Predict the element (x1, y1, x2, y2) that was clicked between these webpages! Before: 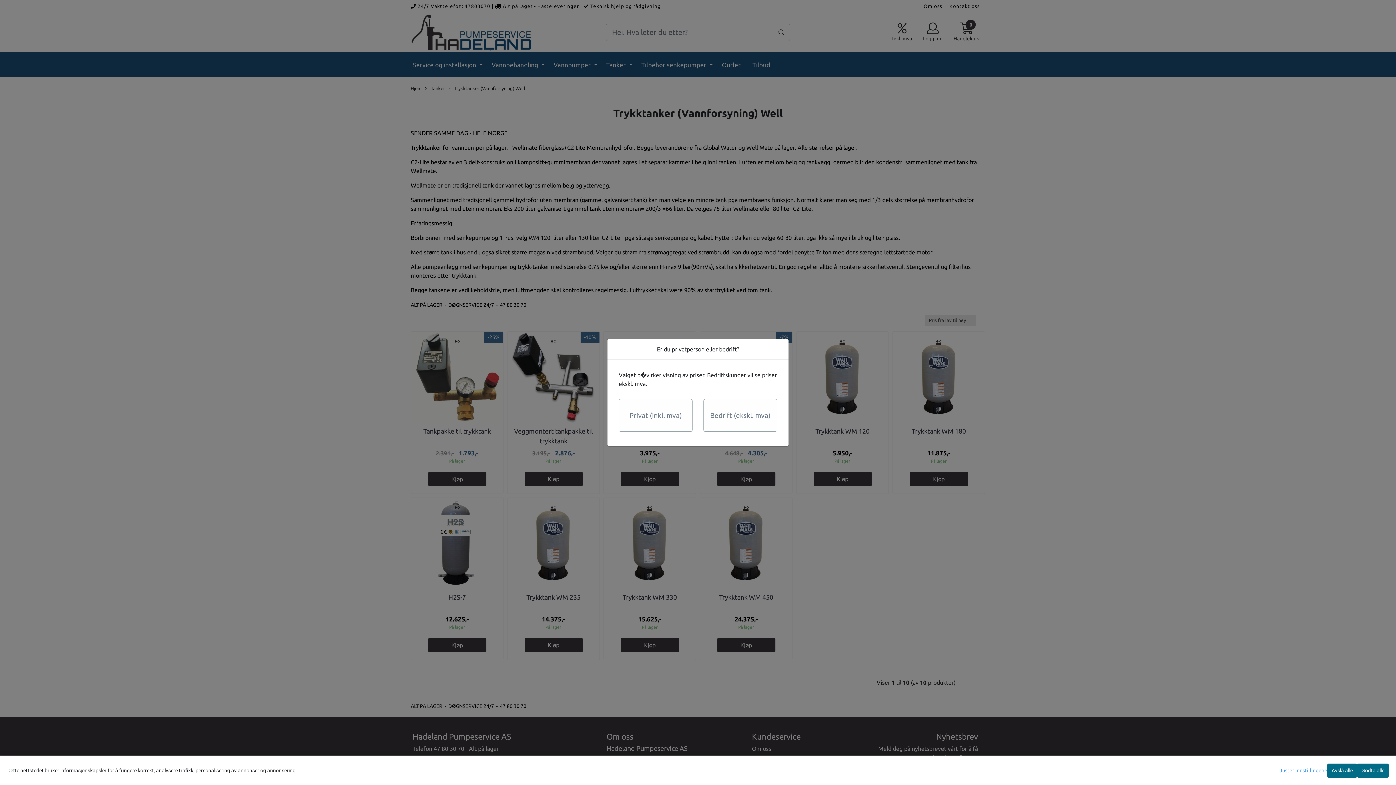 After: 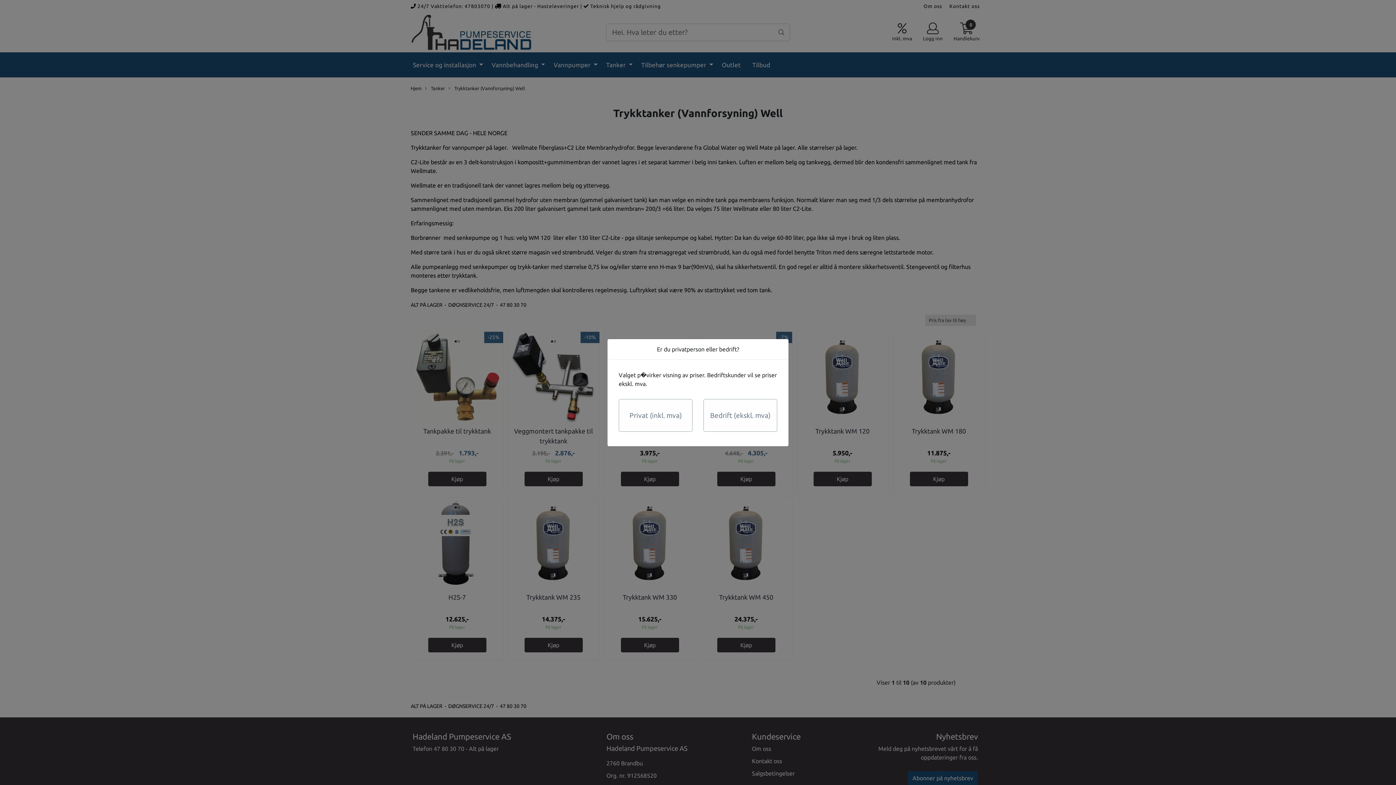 Action: bbox: (1357, 764, 1389, 778) label: Godta alle